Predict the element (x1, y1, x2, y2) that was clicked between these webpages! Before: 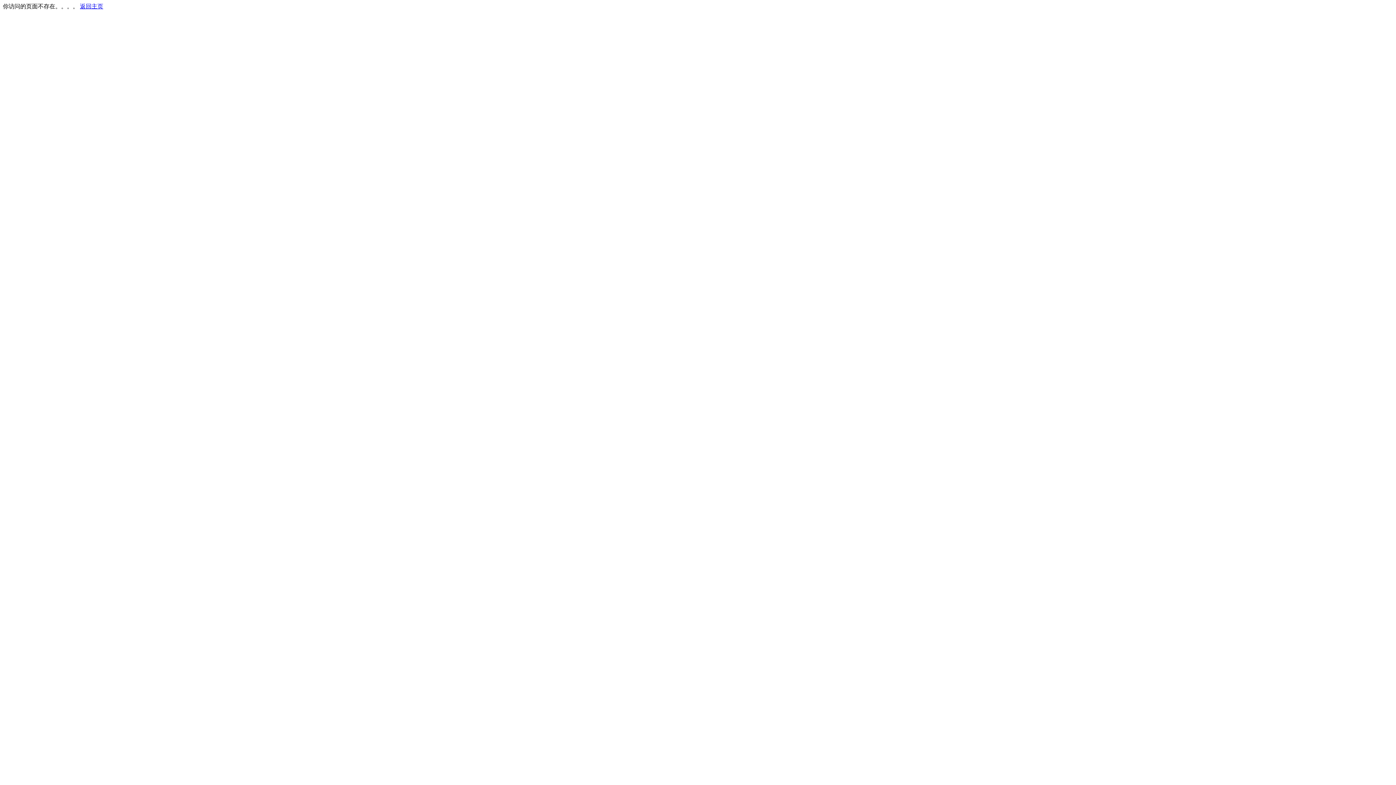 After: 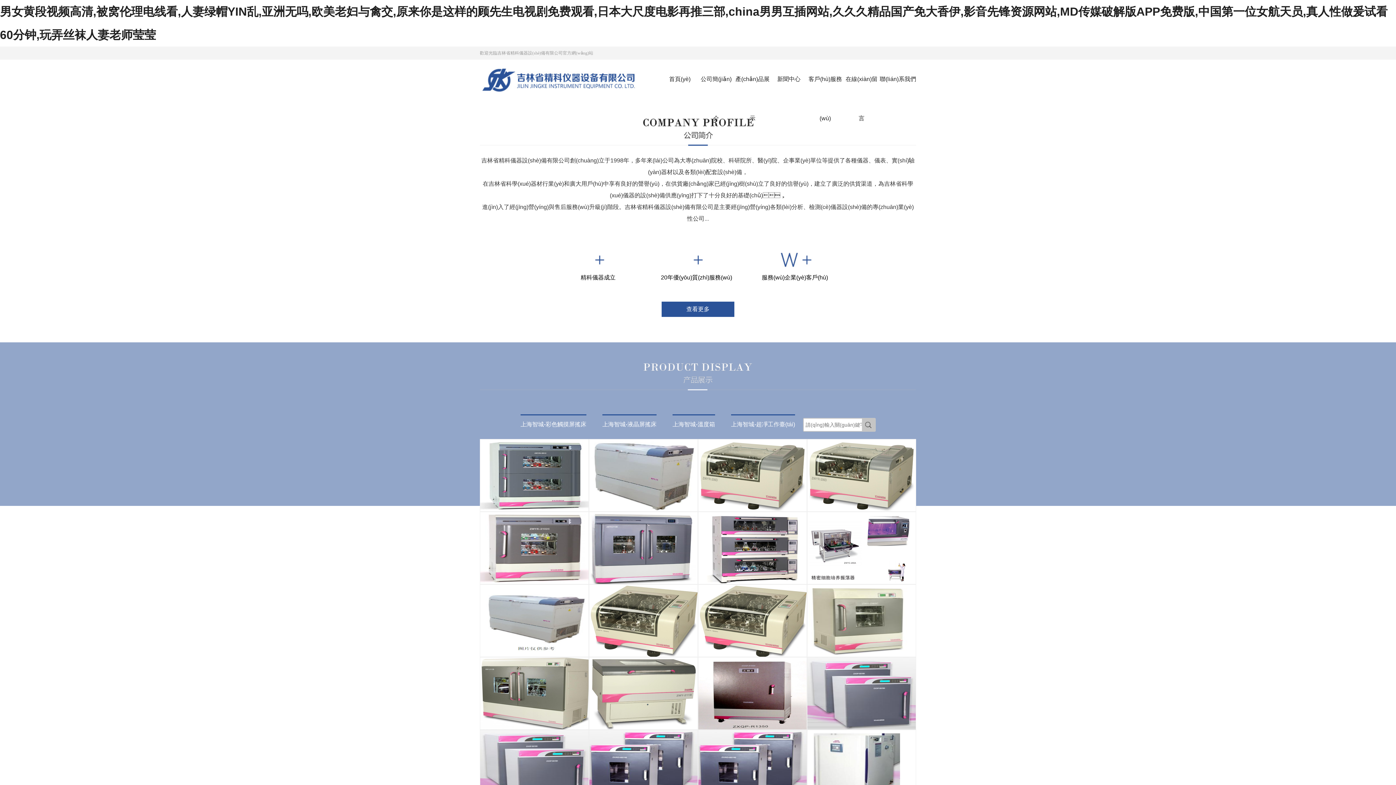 Action: bbox: (80, 3, 103, 9) label: 返回主页